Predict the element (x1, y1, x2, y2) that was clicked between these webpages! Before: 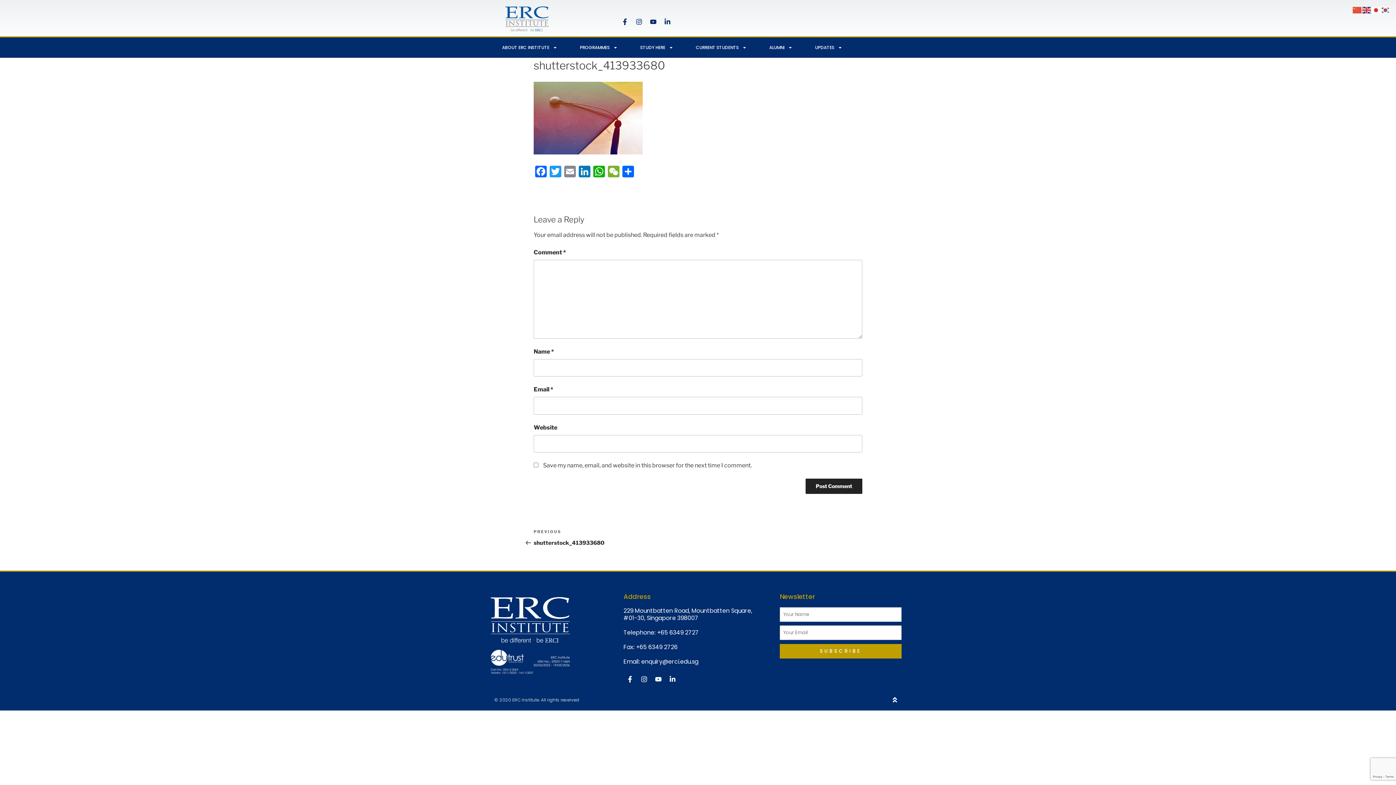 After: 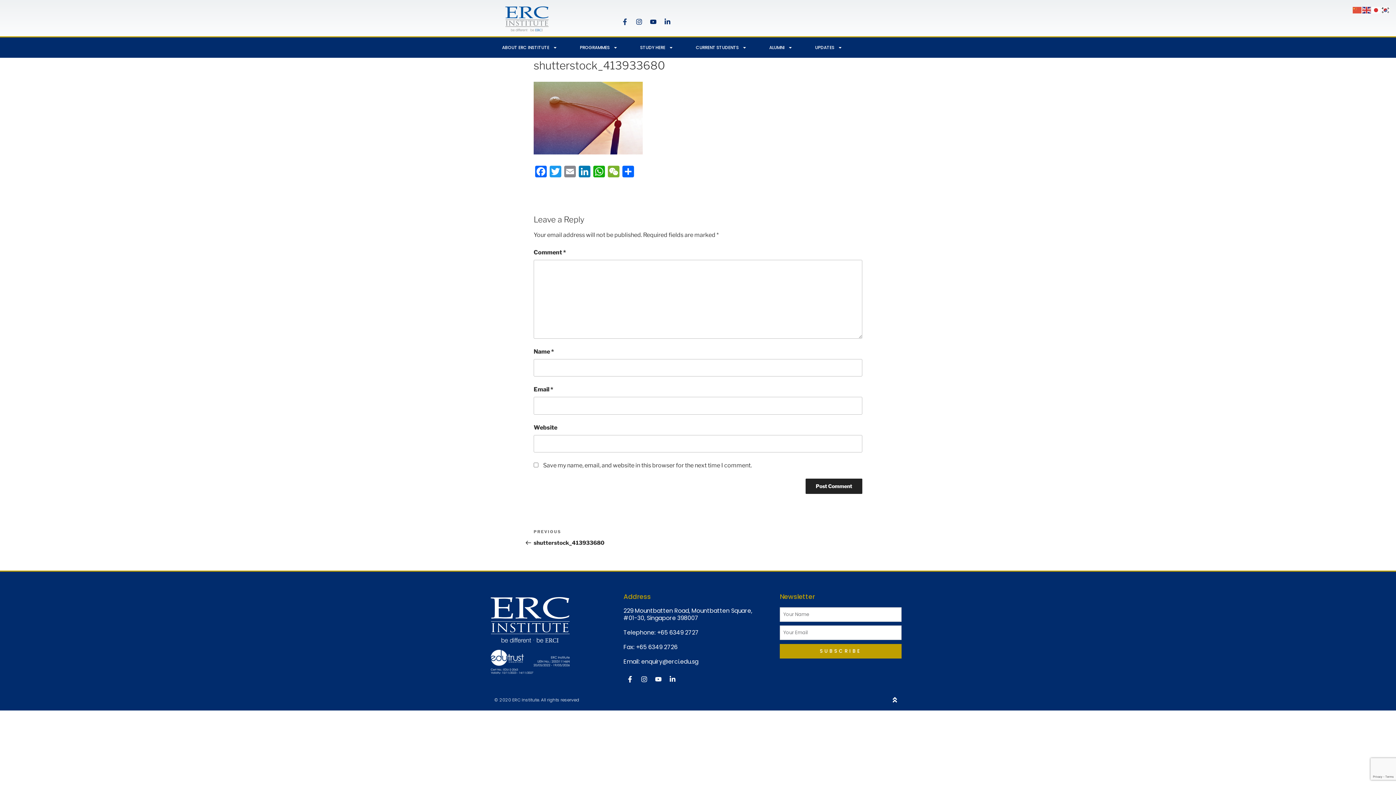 Action: bbox: (618, 15, 631, 28) label: Facebook-f